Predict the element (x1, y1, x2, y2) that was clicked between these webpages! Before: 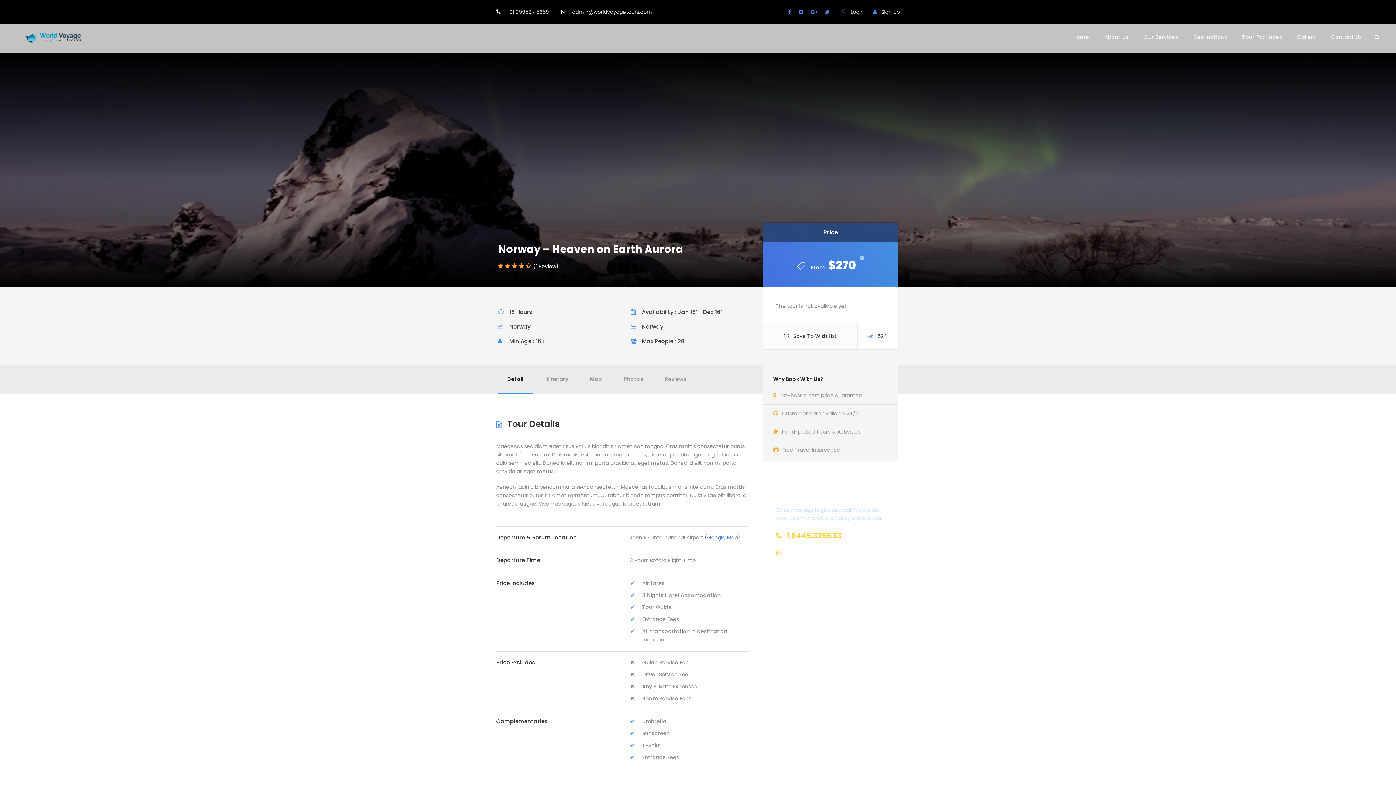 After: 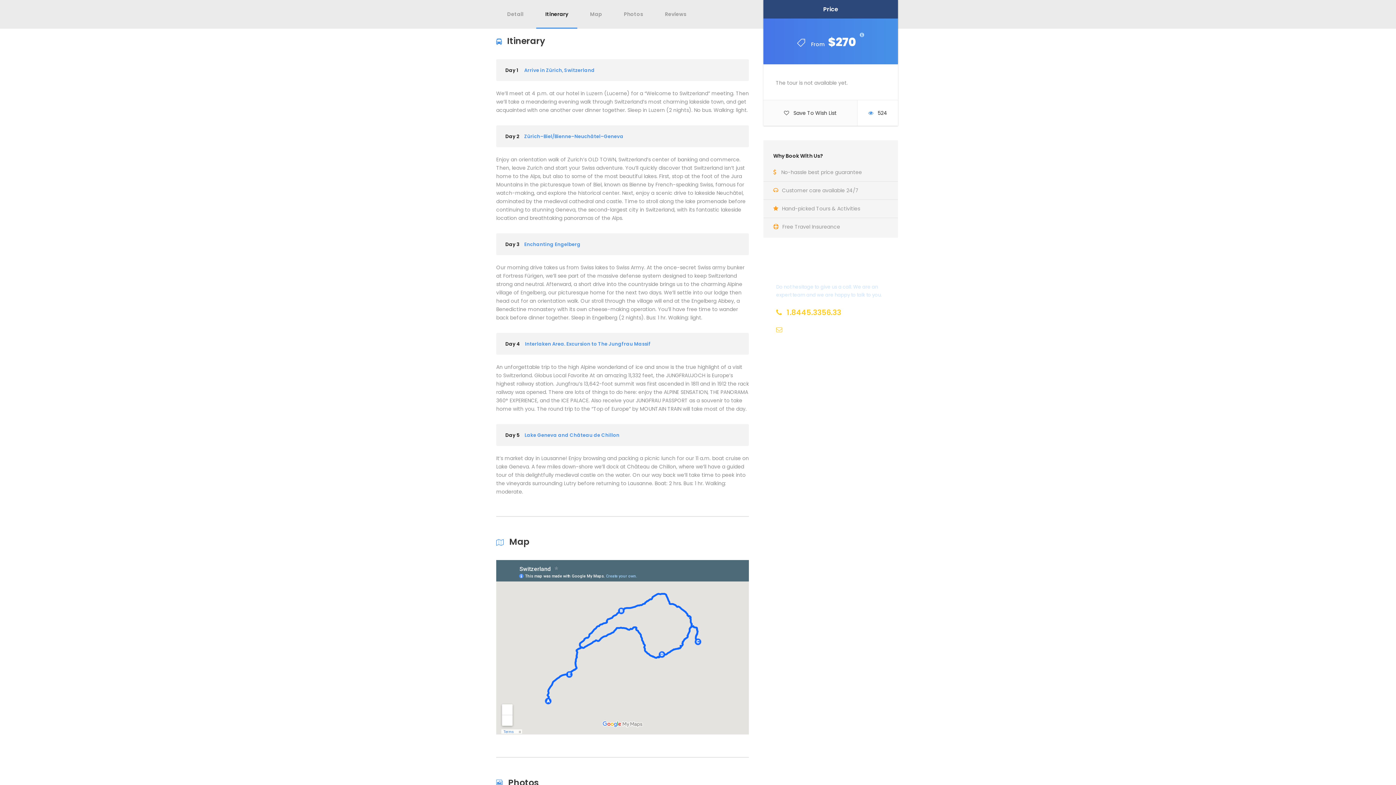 Action: bbox: (536, 365, 577, 393) label: Itinerary